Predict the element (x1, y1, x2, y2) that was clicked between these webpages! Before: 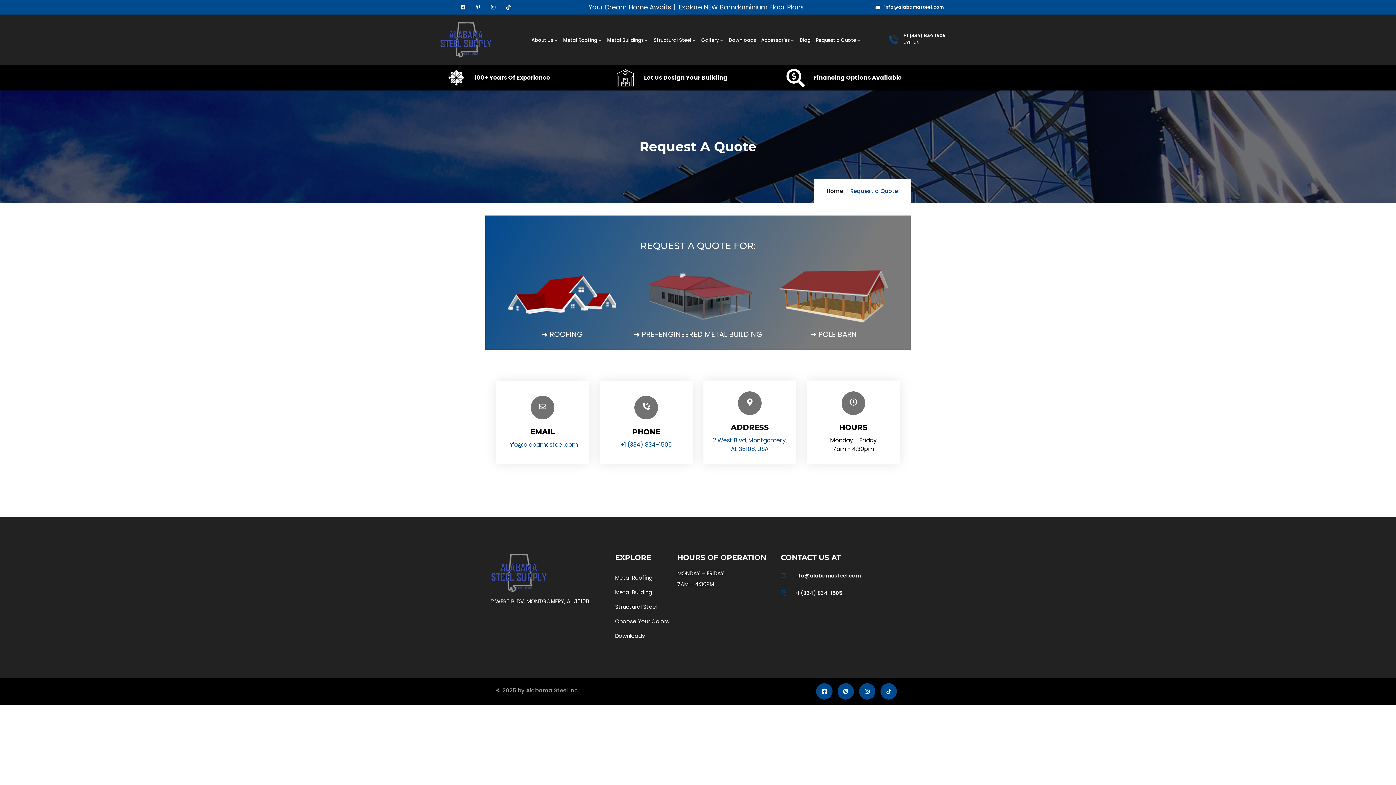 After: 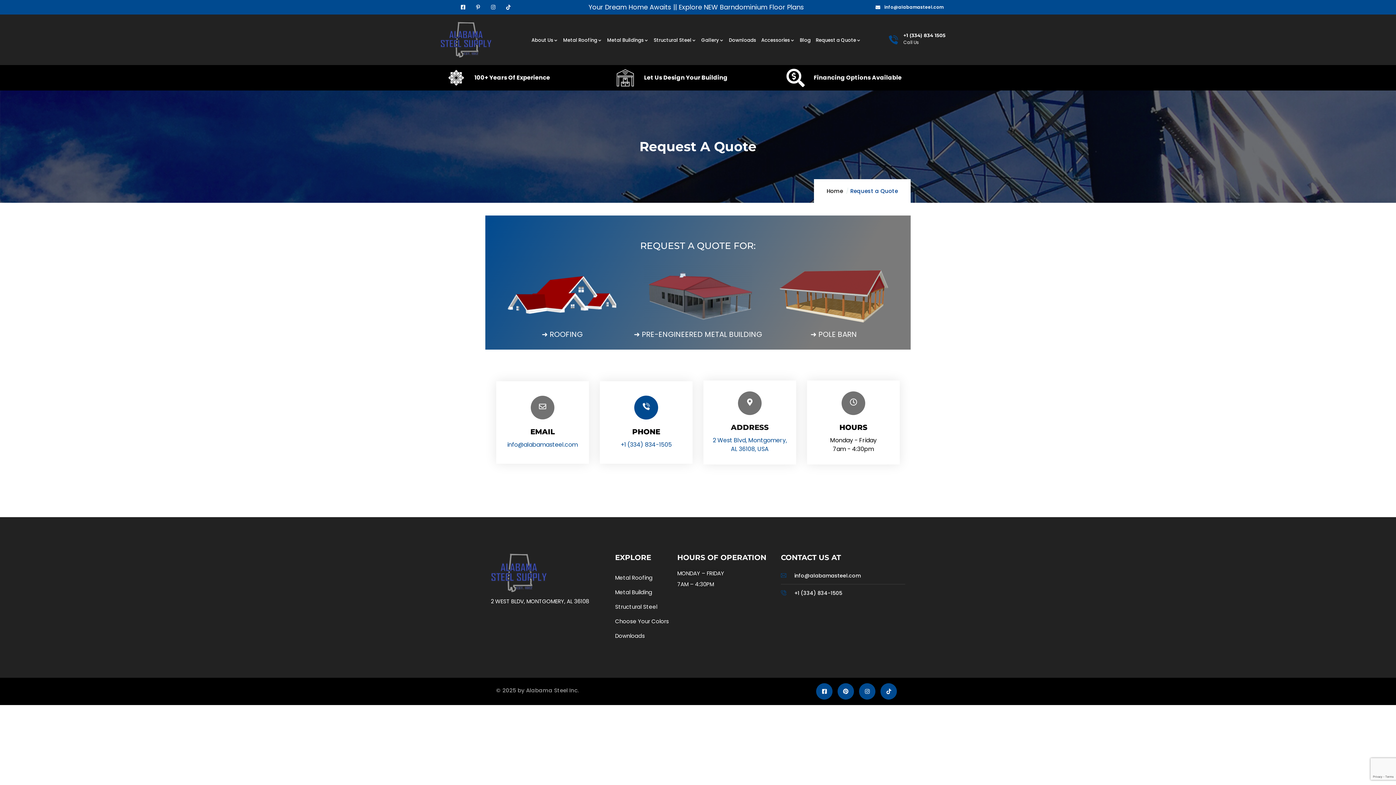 Action: bbox: (634, 403, 658, 411)